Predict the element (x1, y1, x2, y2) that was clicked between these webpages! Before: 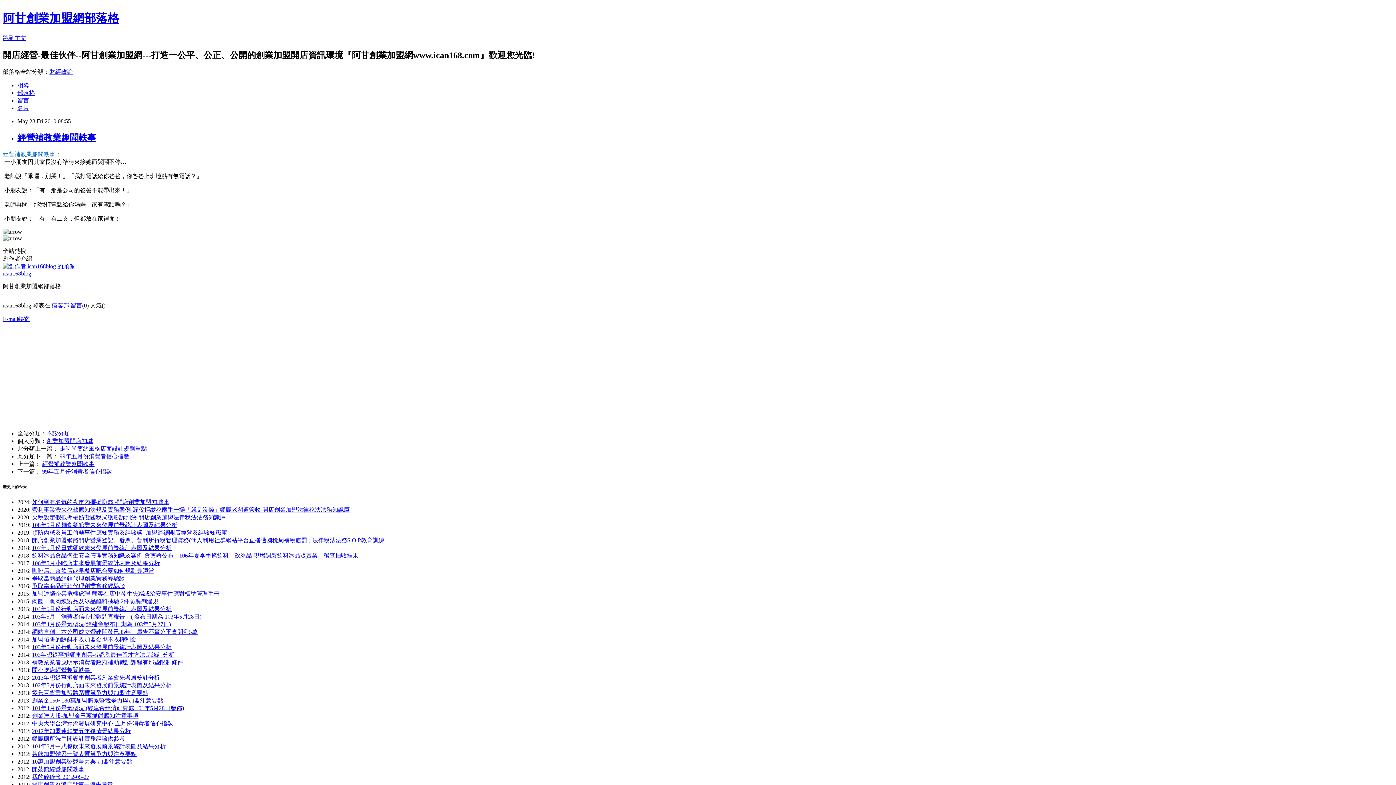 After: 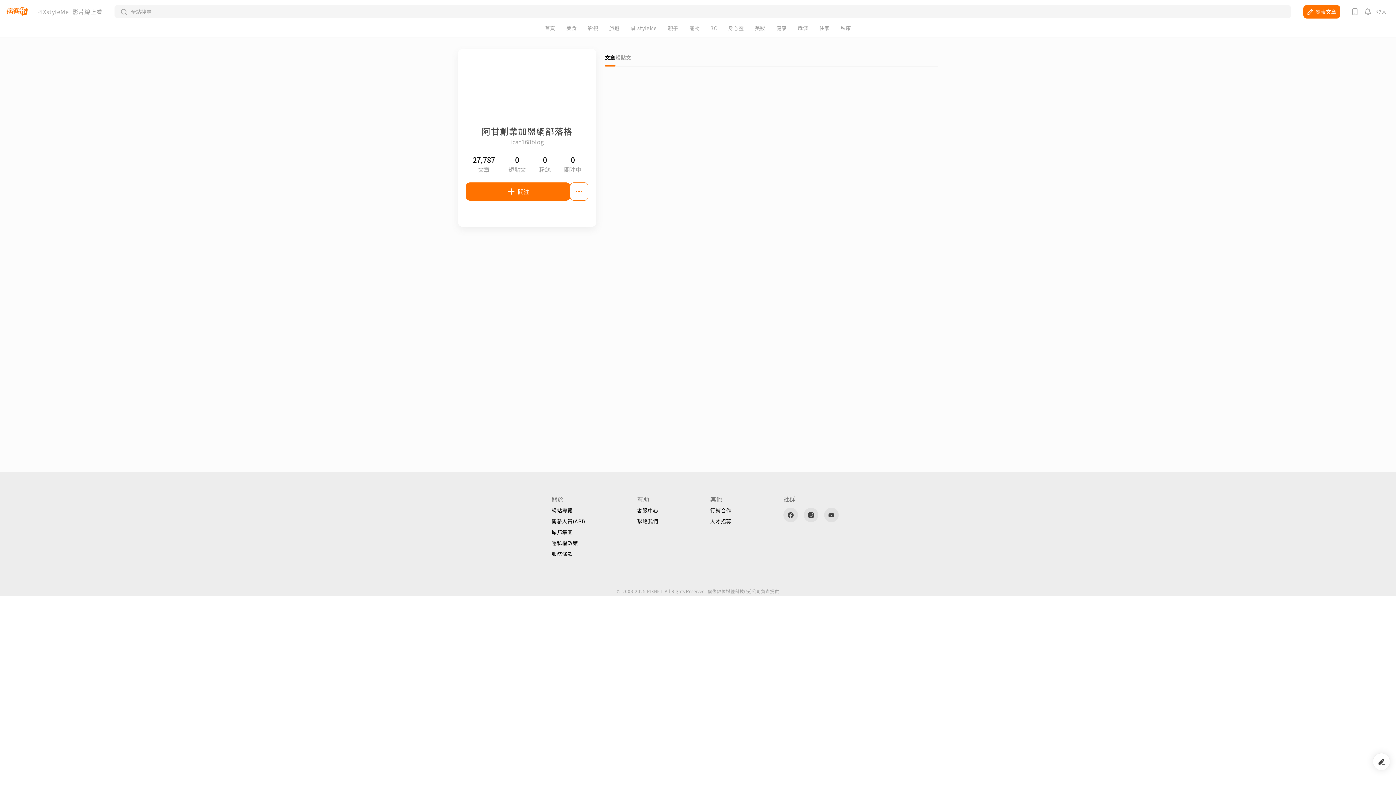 Action: bbox: (2, 270, 31, 276) label: ican168blog